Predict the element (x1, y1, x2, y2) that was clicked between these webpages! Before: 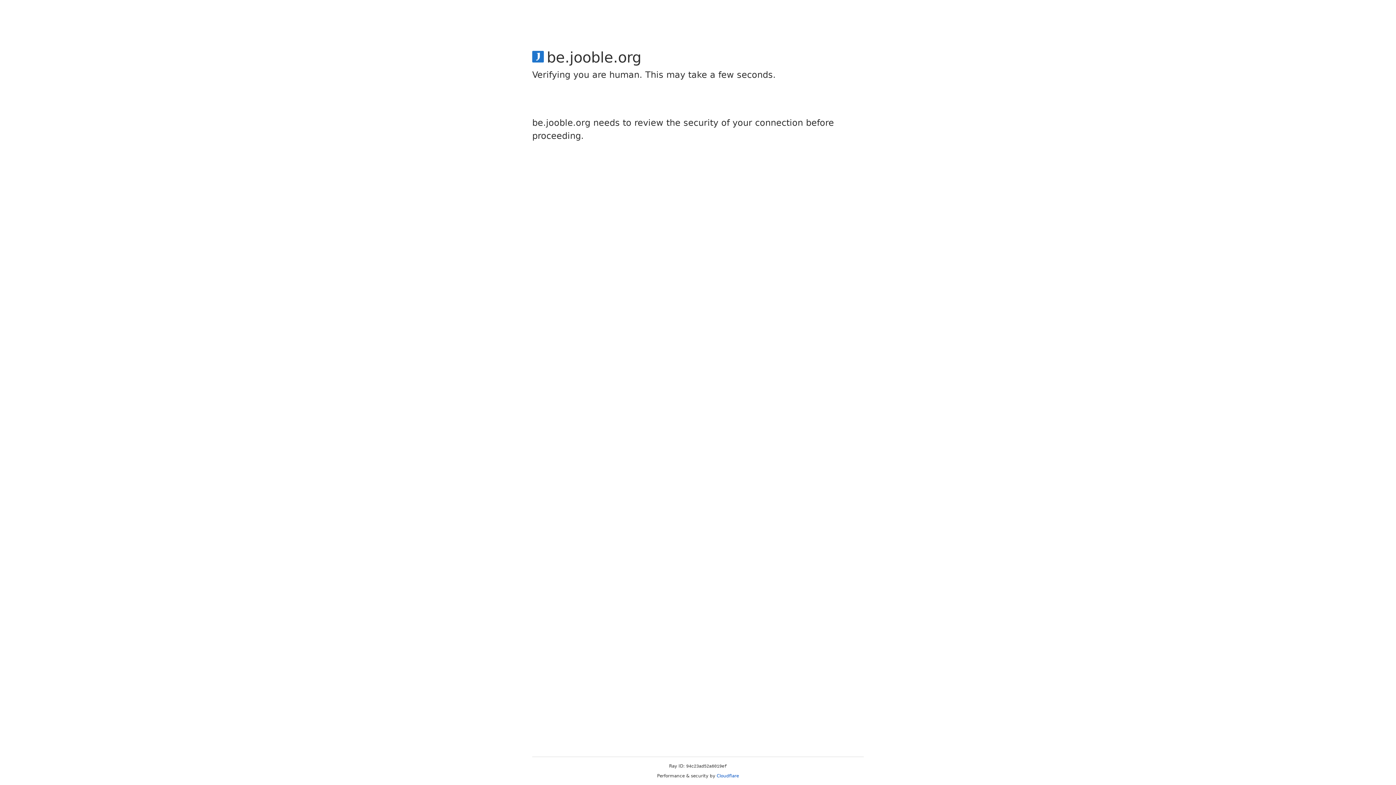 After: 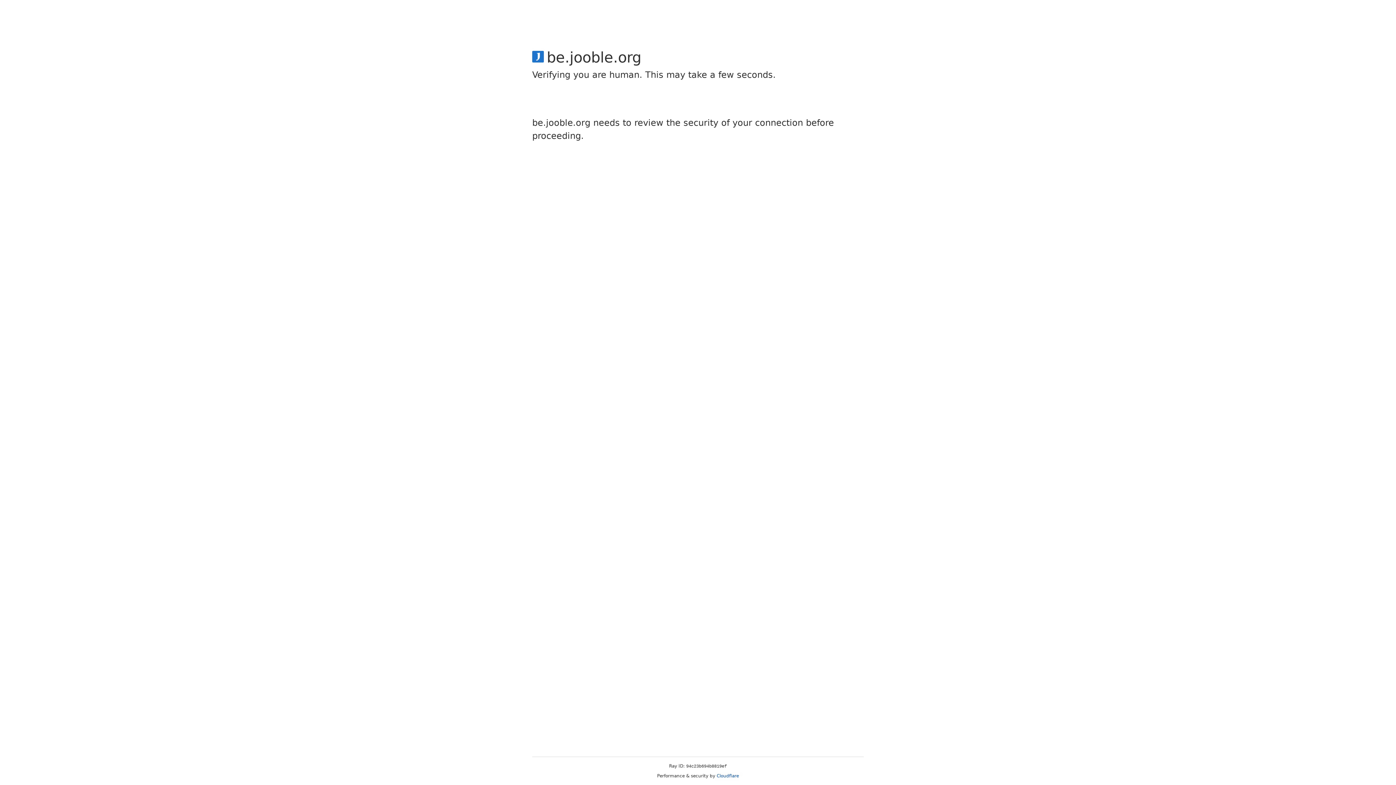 Action: label: Cloudflare bbox: (716, 773, 739, 778)